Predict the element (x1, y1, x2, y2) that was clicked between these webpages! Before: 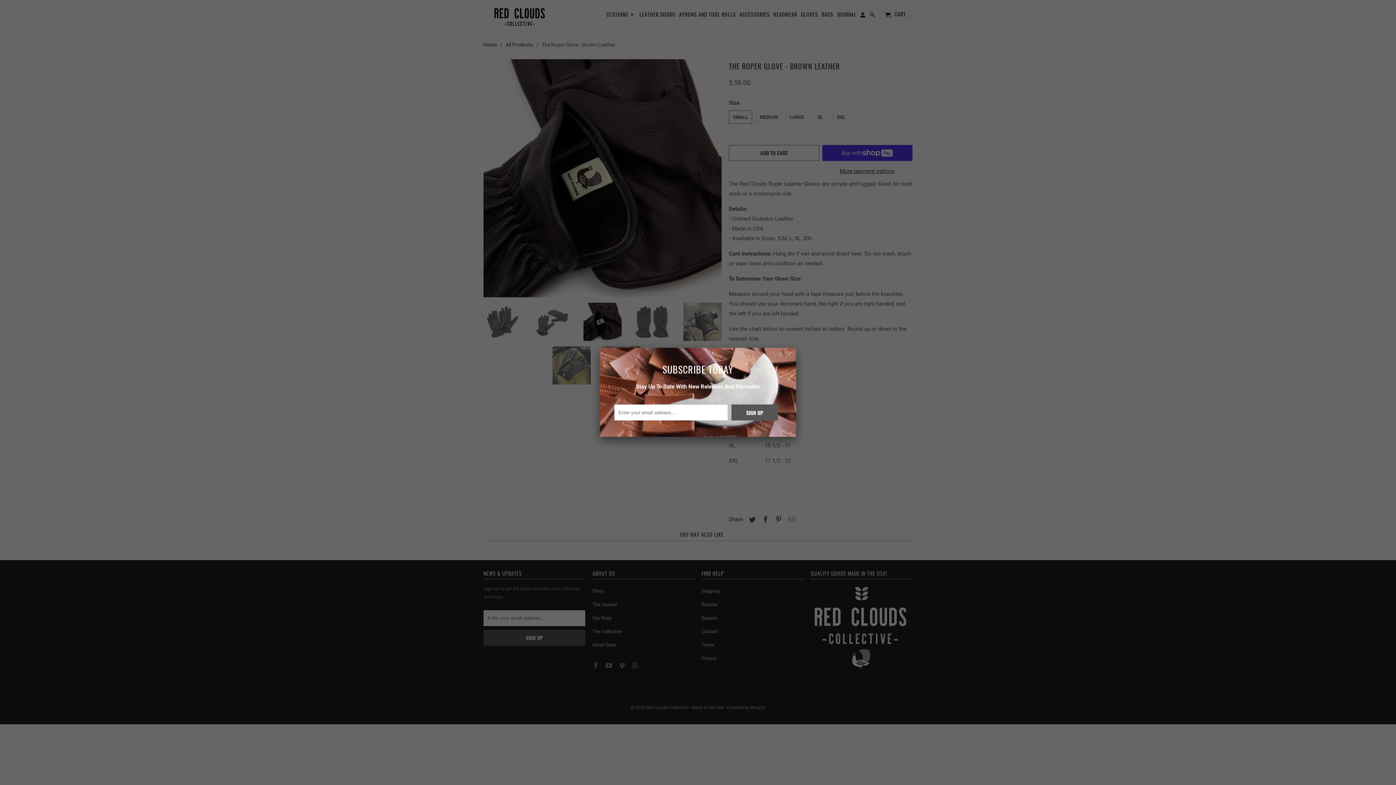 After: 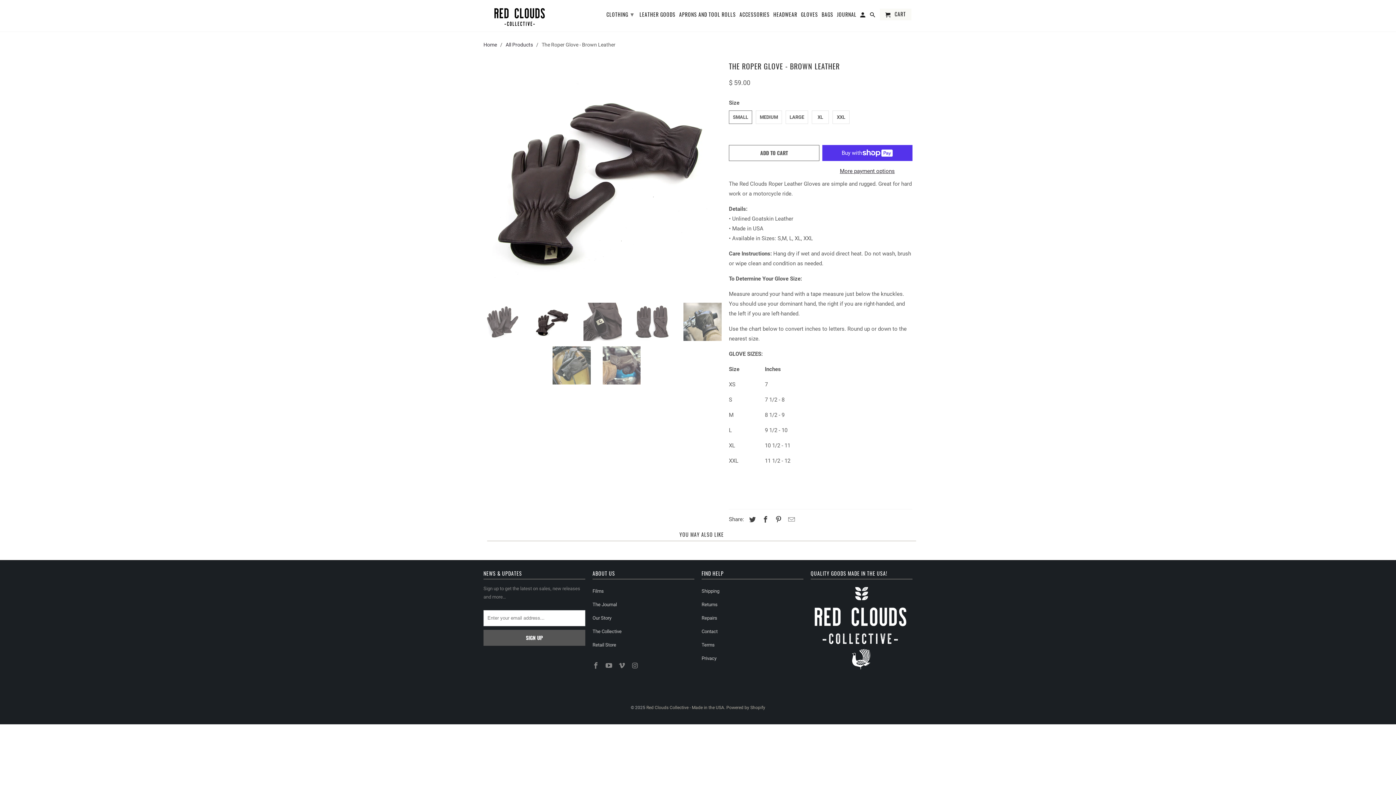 Action: bbox: (782, 349, 795, 361)